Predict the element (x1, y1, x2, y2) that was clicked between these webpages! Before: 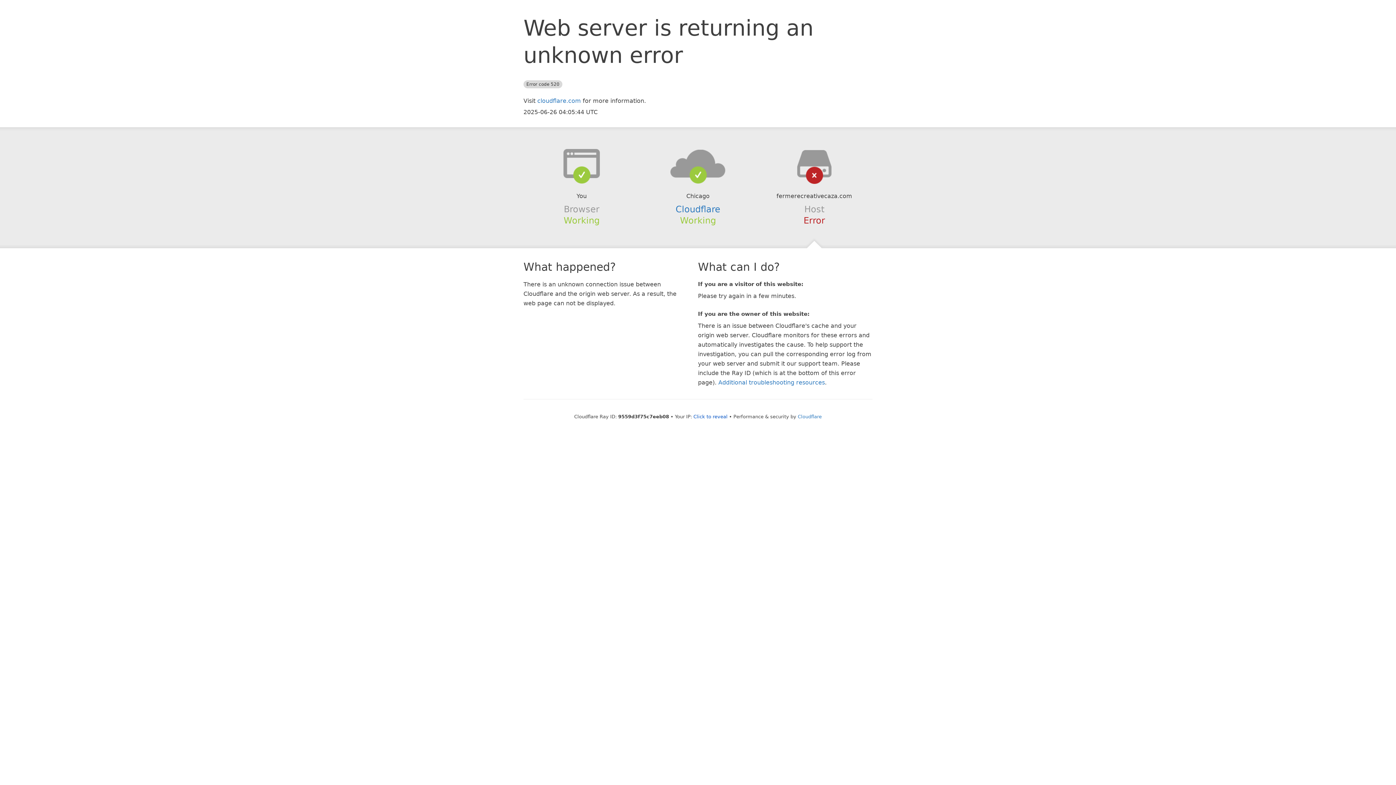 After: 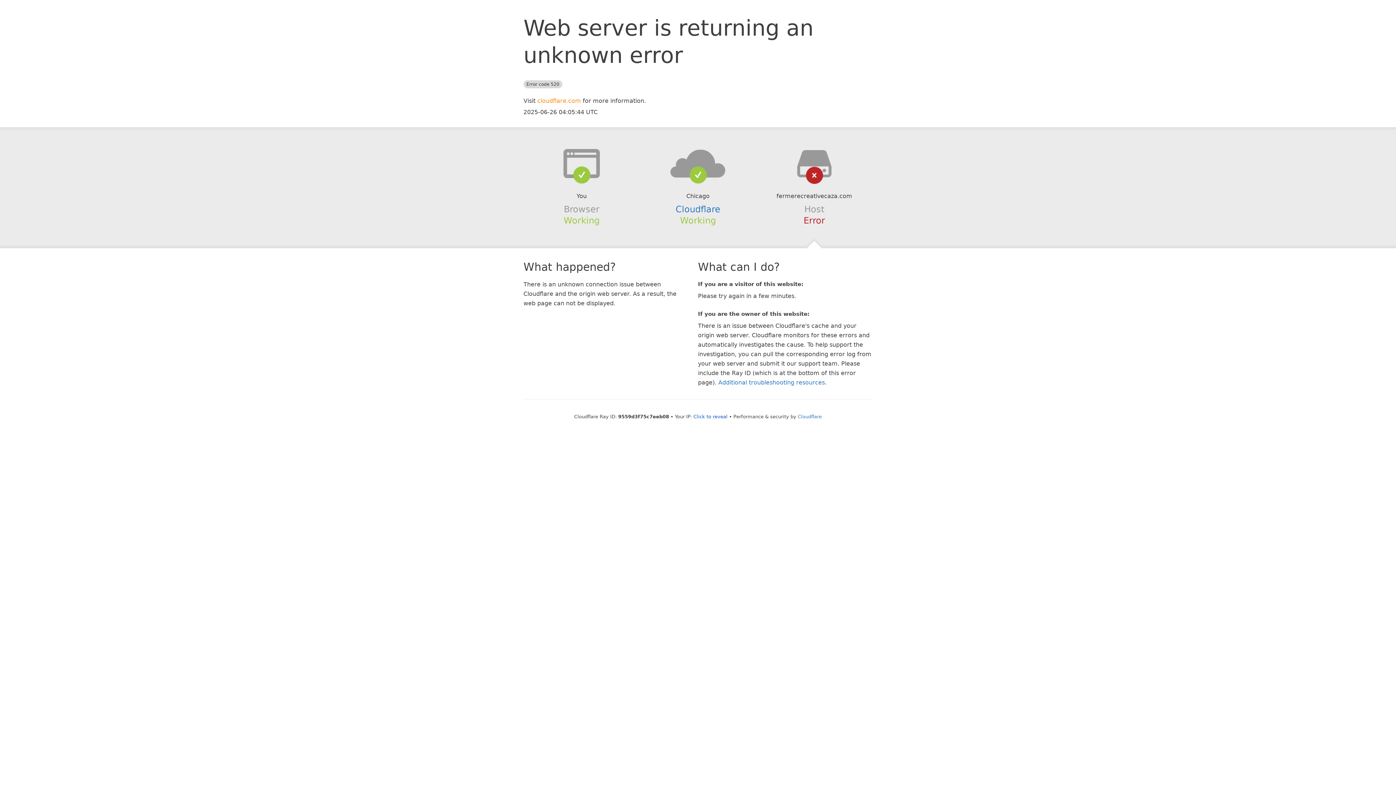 Action: label: cloudflare.com bbox: (537, 97, 581, 104)